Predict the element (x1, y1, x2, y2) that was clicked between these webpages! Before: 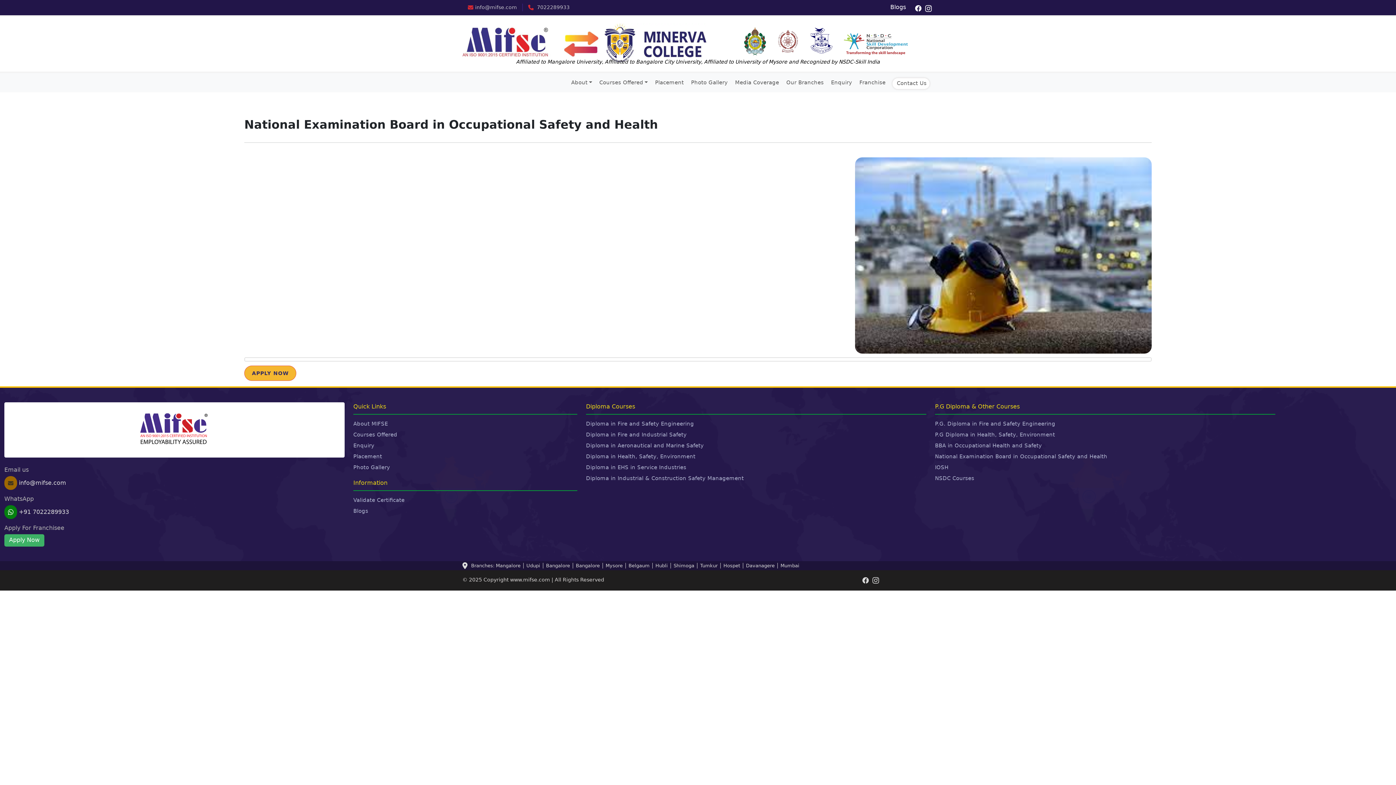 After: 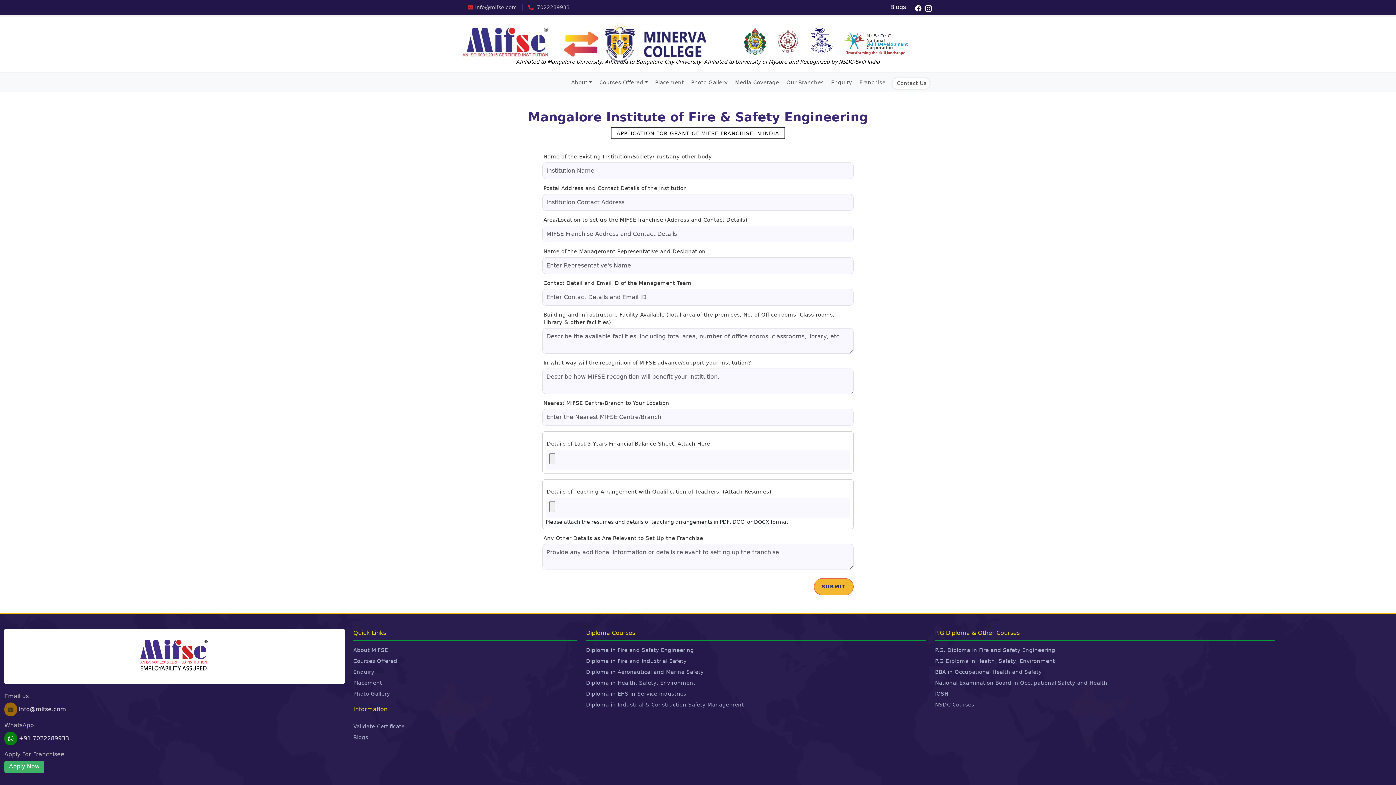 Action: bbox: (855, 75, 888, 89) label: Franchise